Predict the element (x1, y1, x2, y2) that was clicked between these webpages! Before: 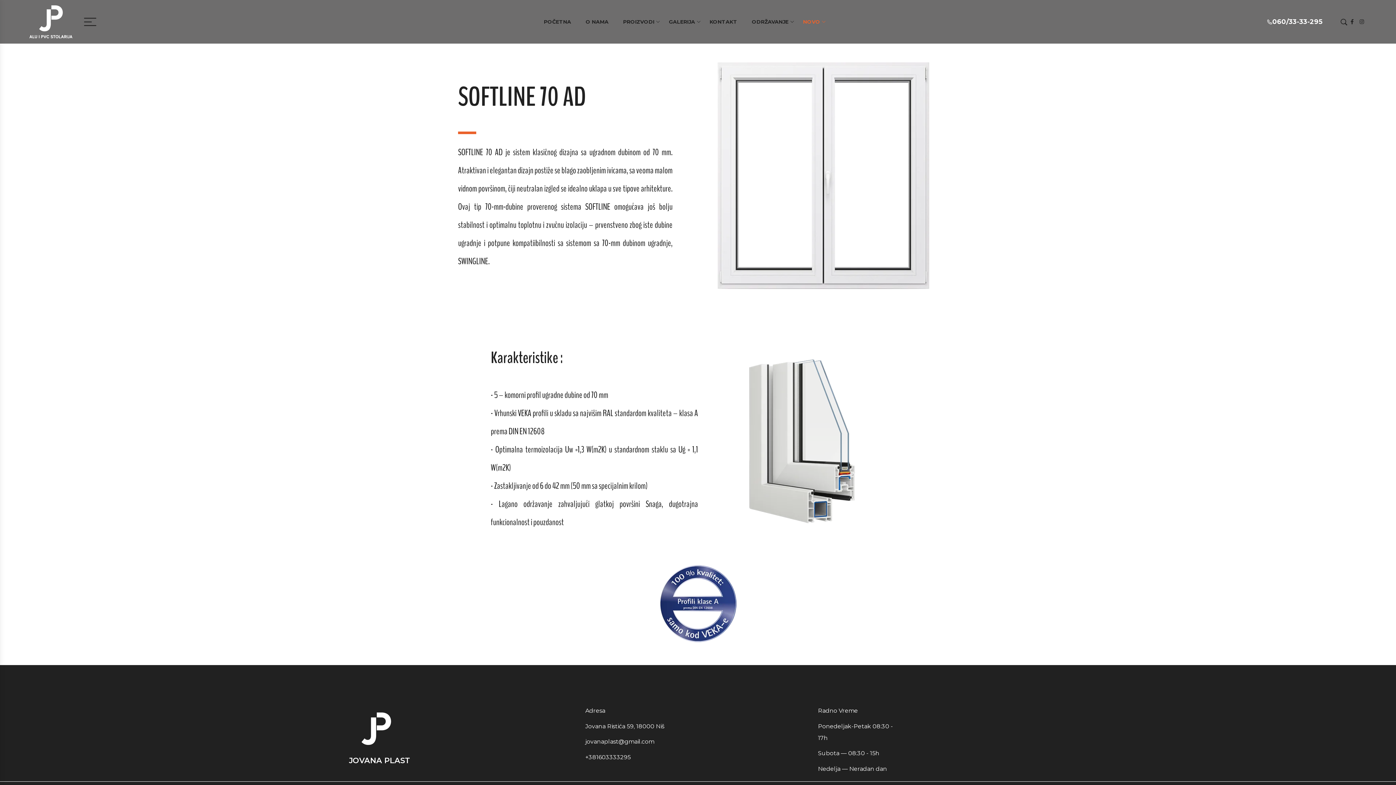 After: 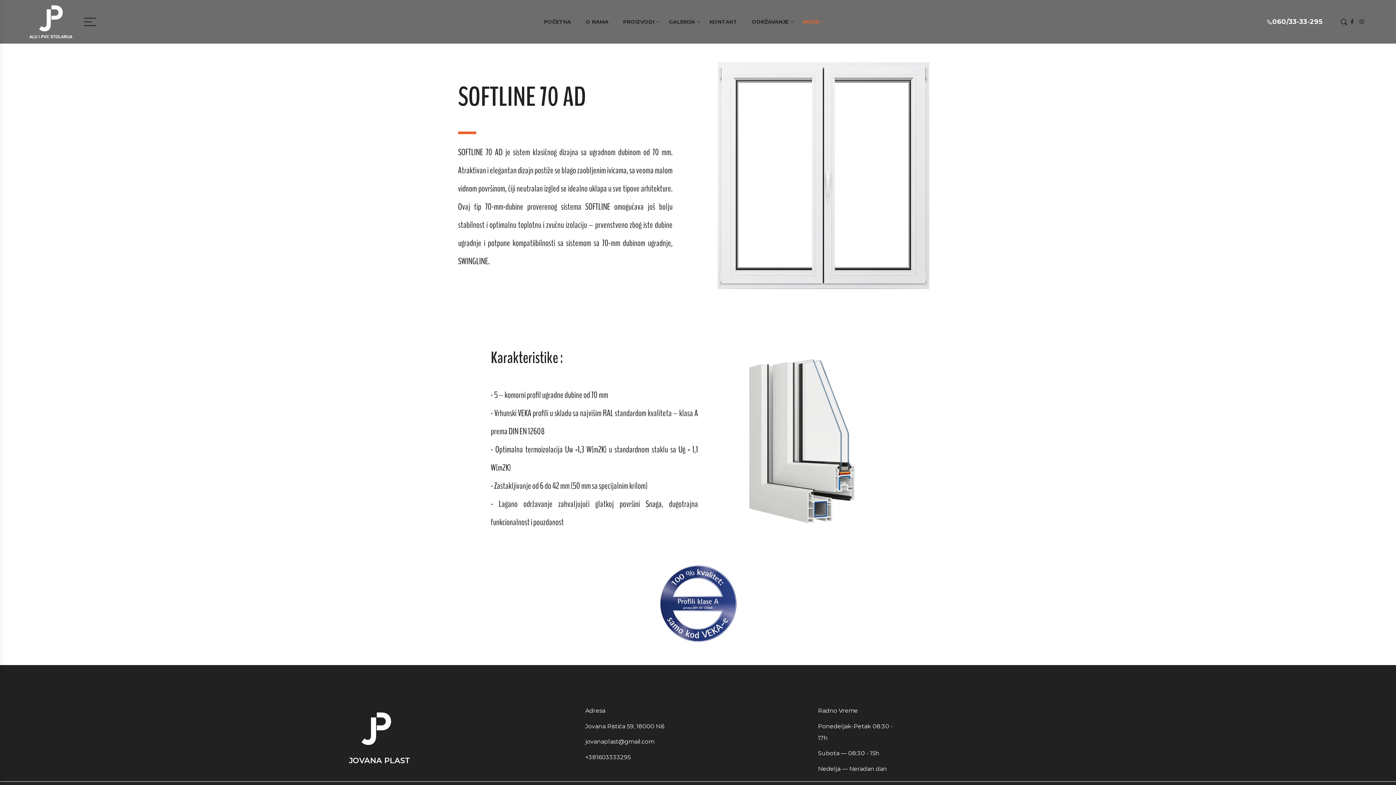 Action: bbox: (585, 751, 665, 763) label: +381603333295